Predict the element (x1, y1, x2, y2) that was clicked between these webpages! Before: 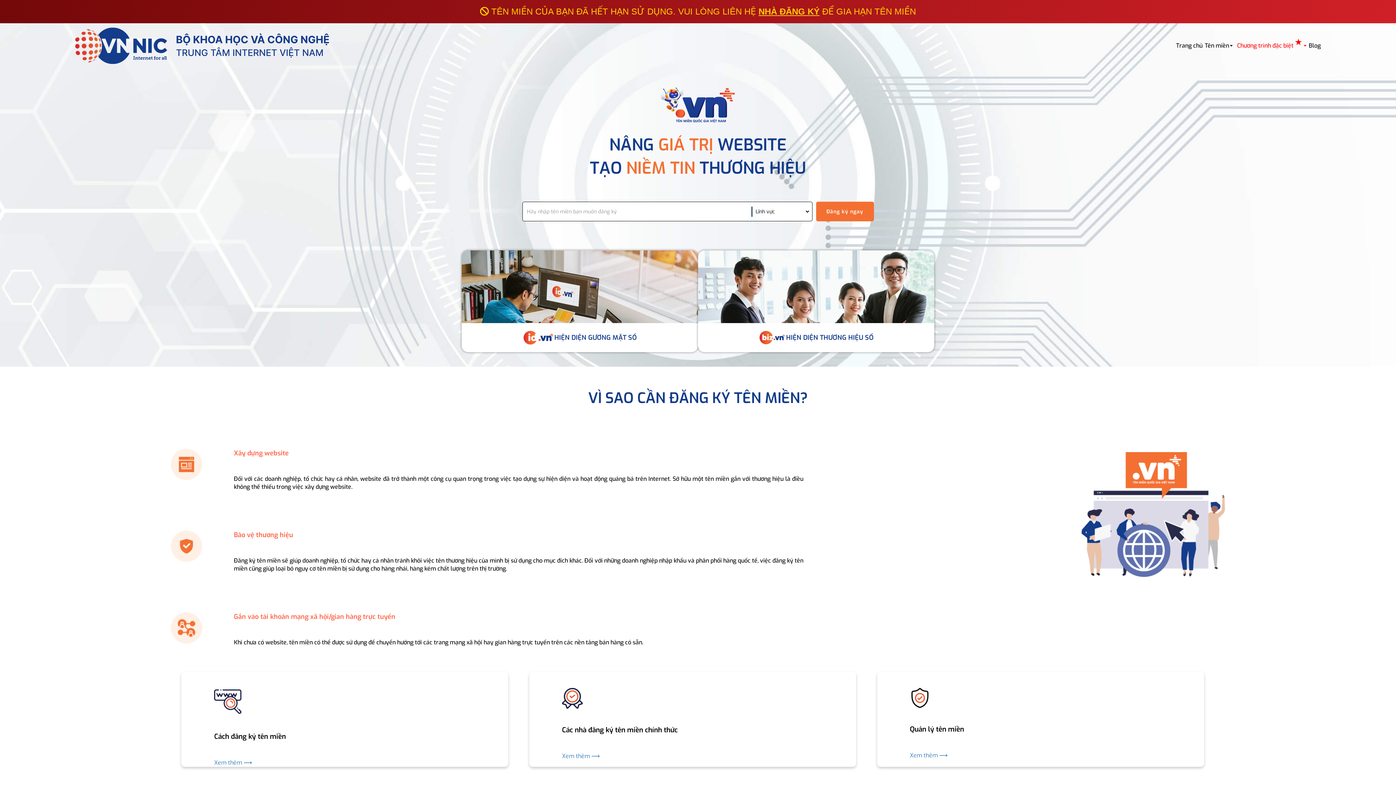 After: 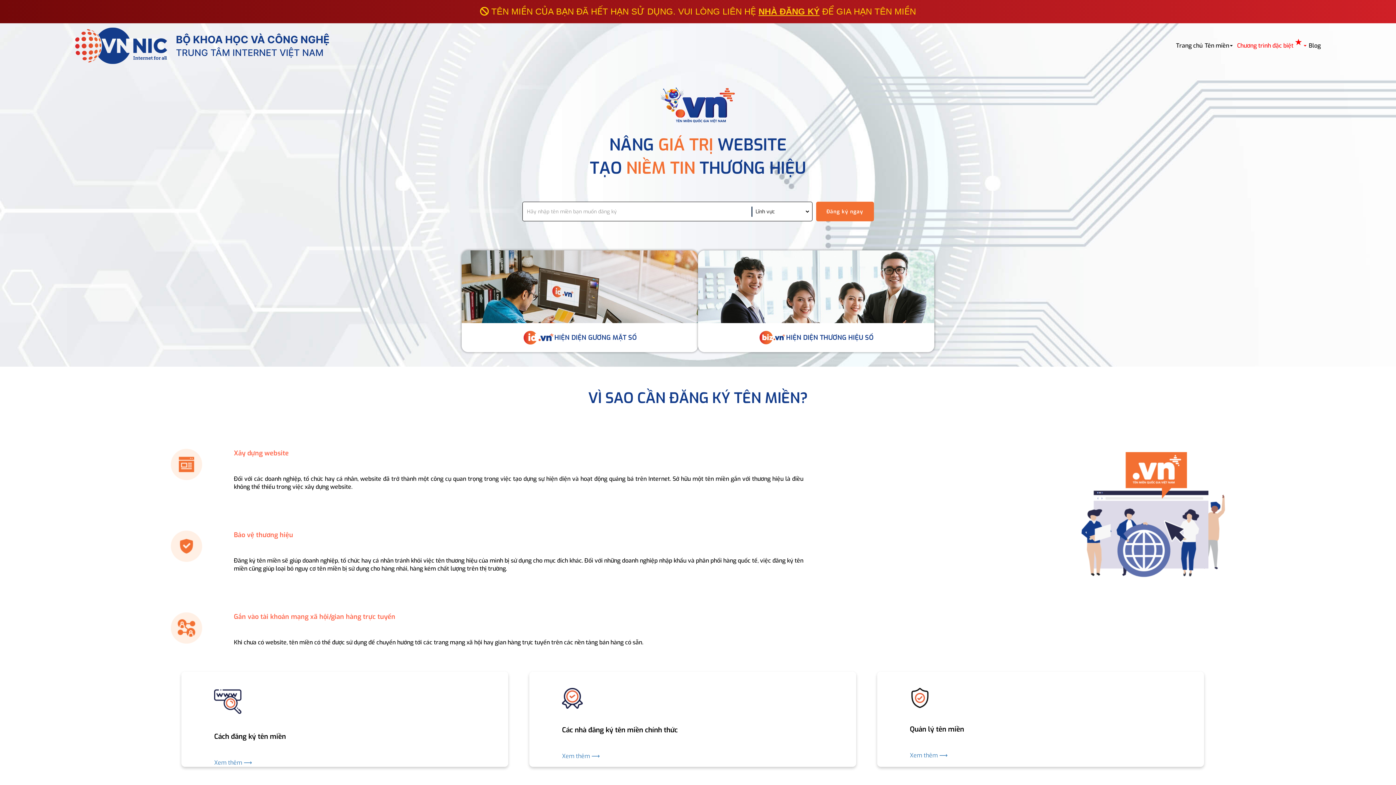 Action: bbox: (75, 42, 333, 48)